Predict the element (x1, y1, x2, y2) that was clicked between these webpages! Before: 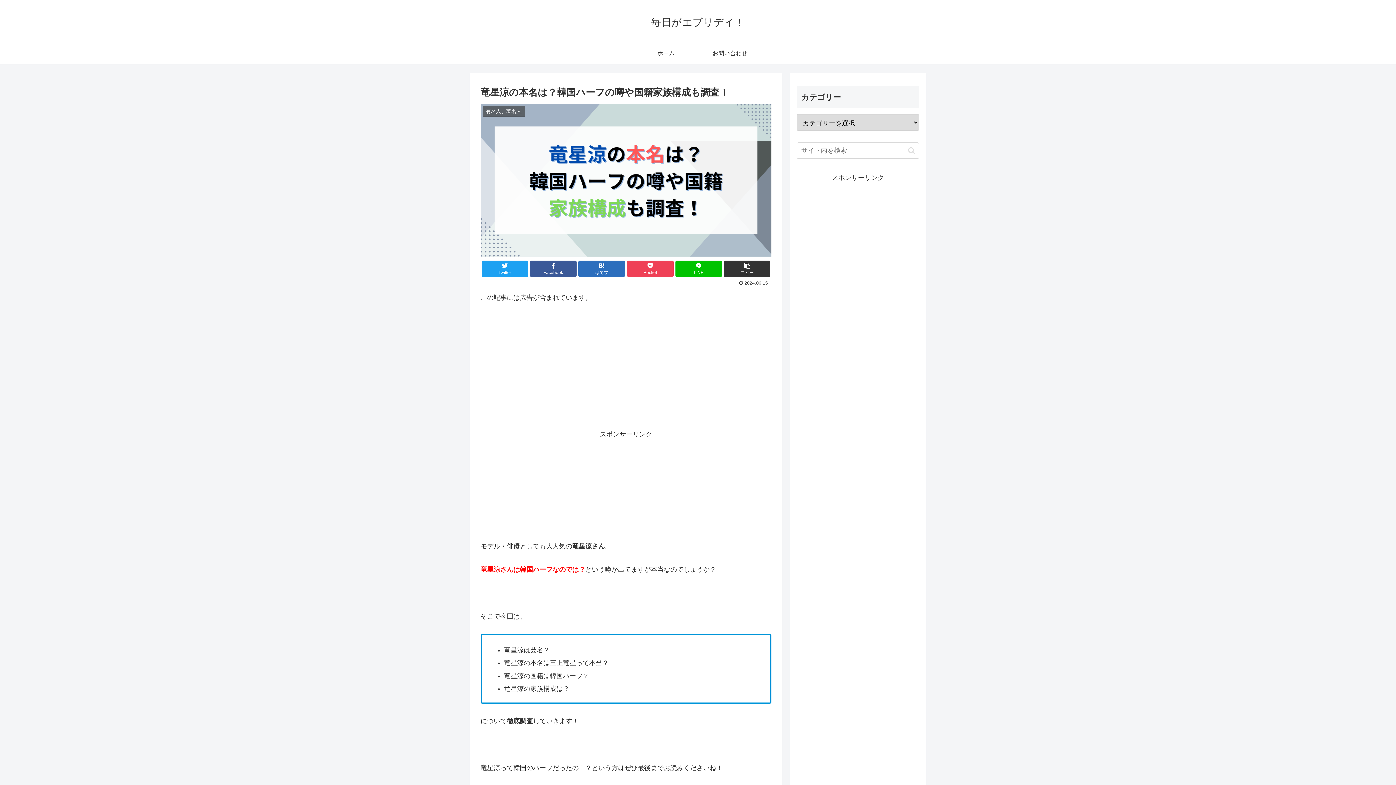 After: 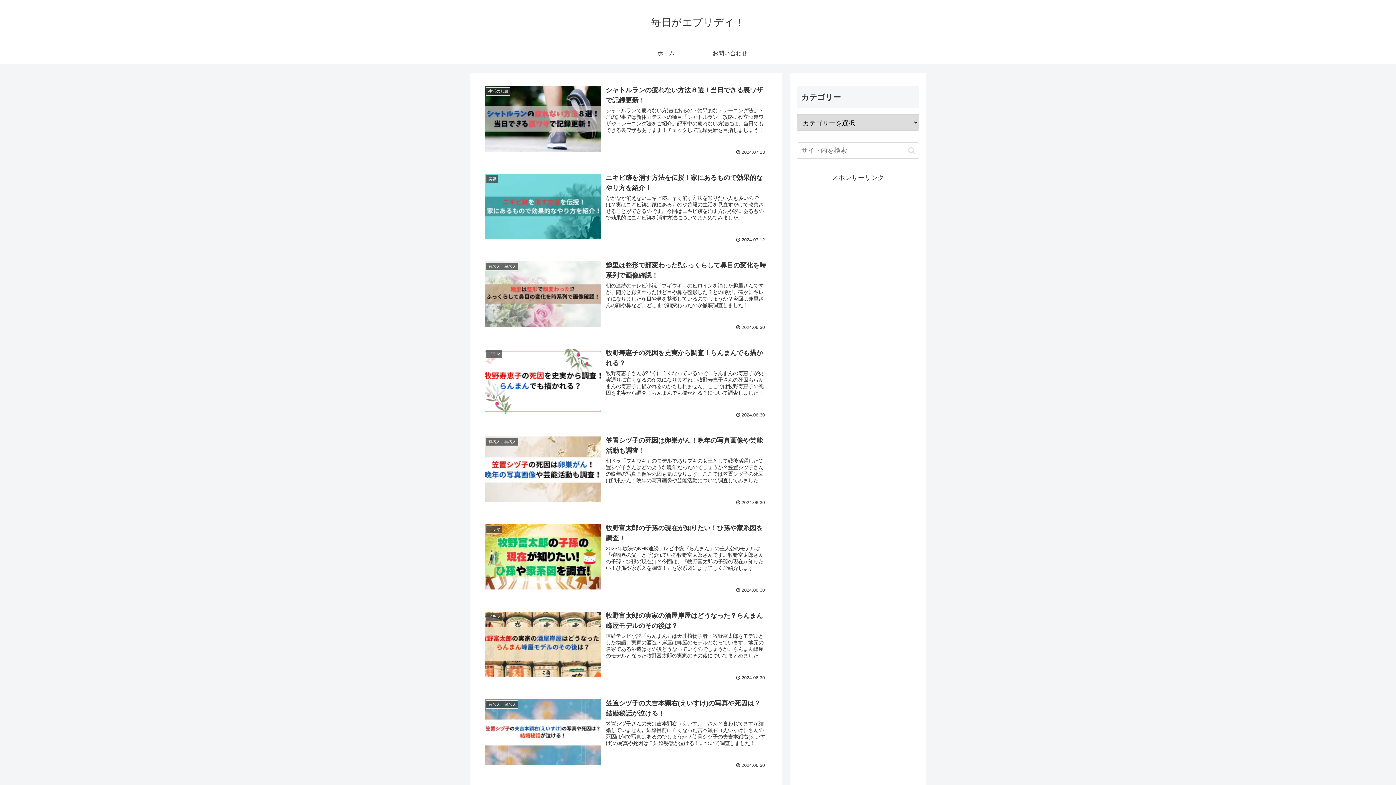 Action: label: ホーム bbox: (634, 42, 698, 64)